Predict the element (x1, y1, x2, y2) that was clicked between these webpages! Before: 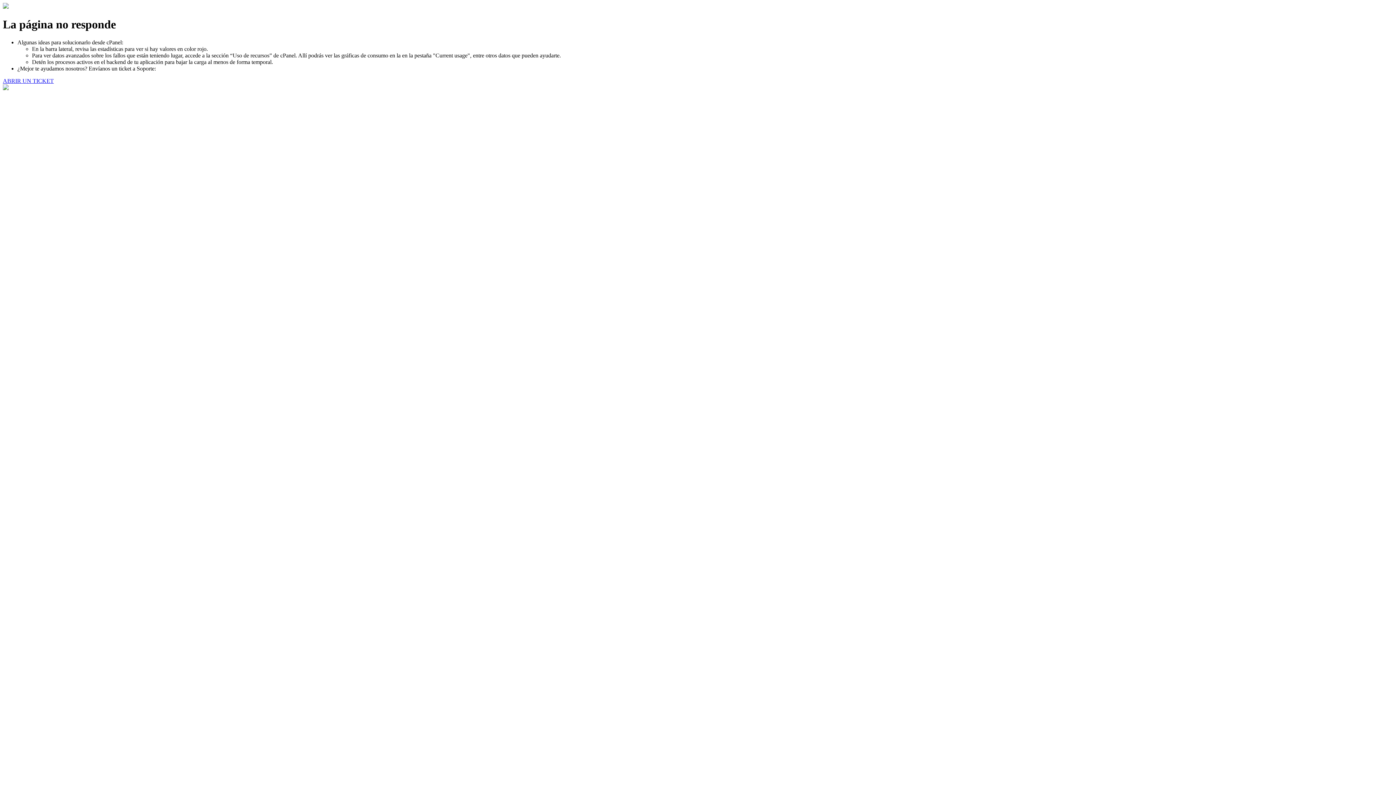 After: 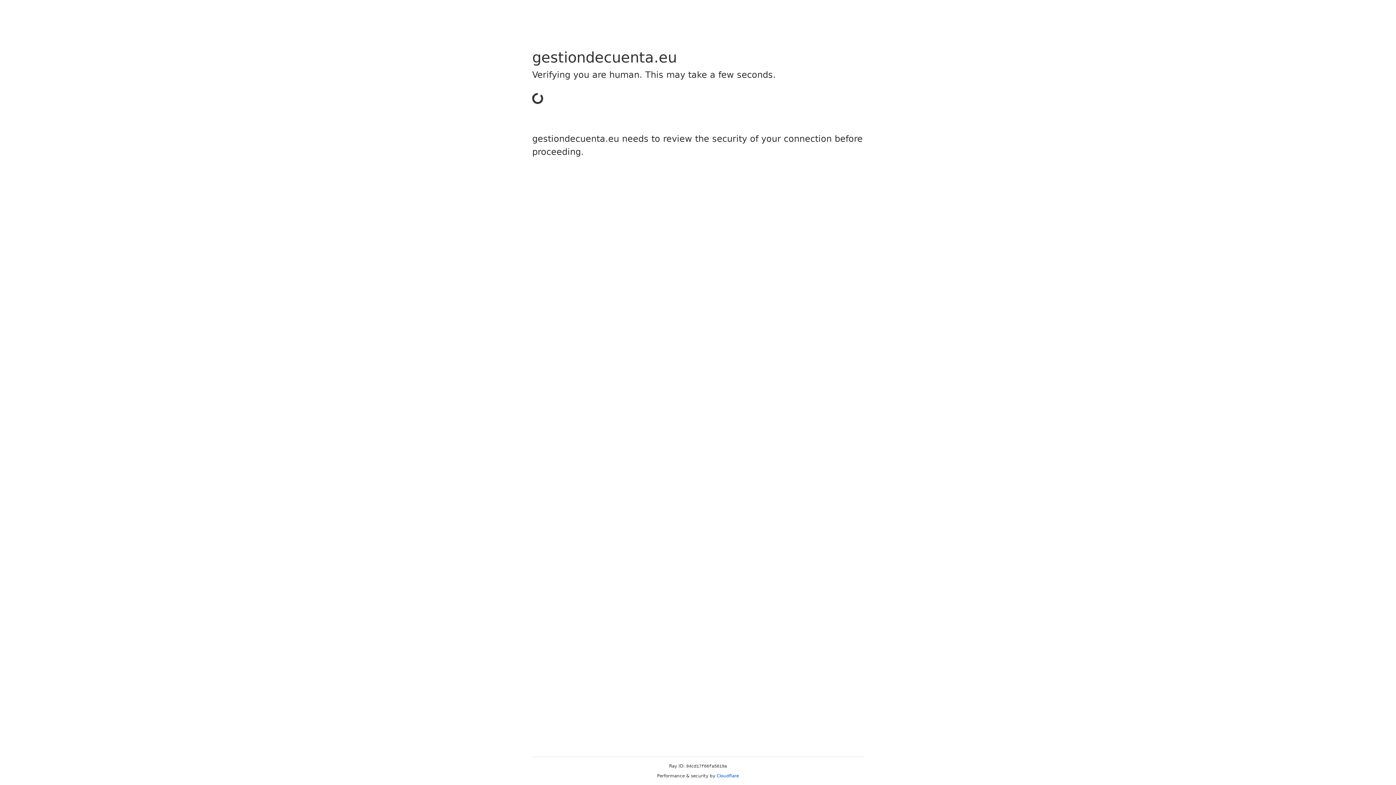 Action: bbox: (2, 77, 53, 83) label: ABRIR UN TICKET